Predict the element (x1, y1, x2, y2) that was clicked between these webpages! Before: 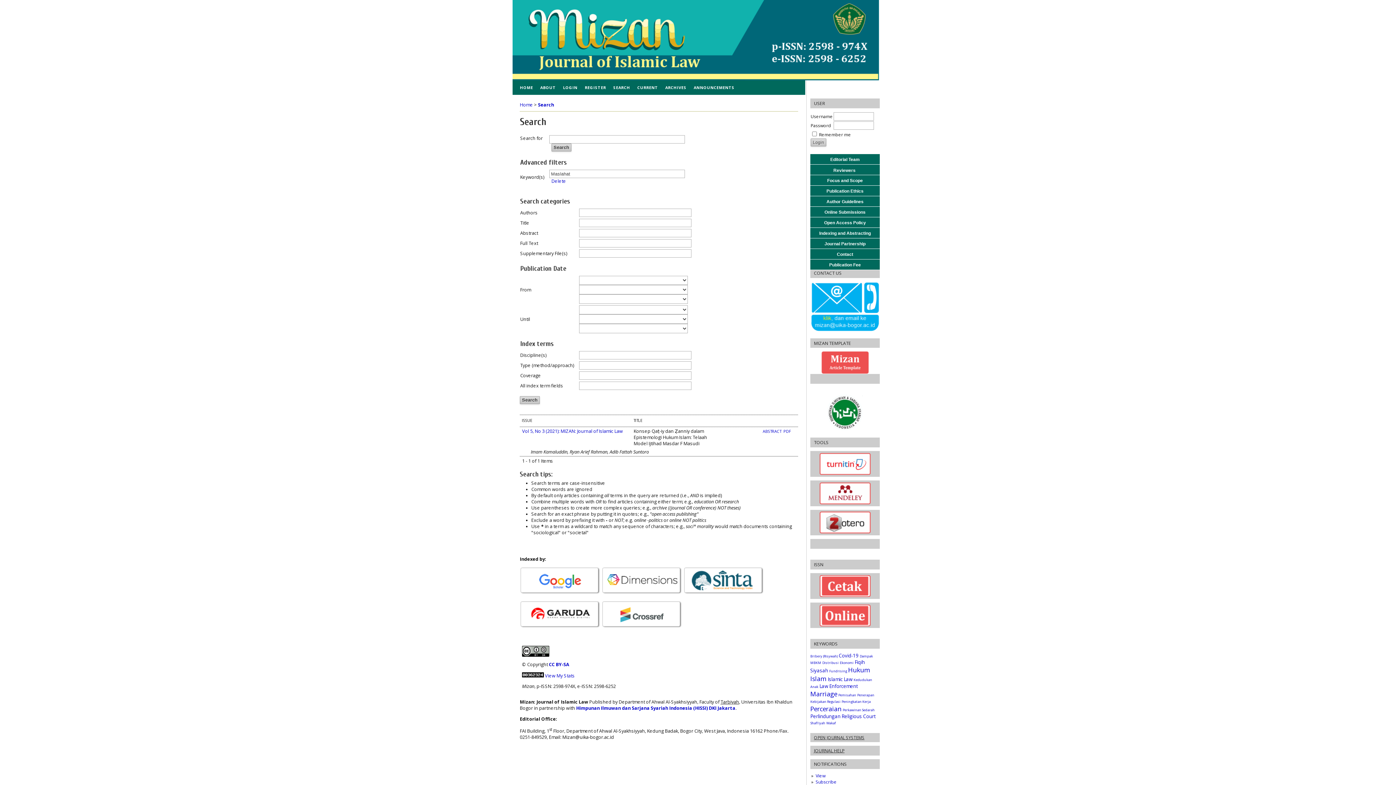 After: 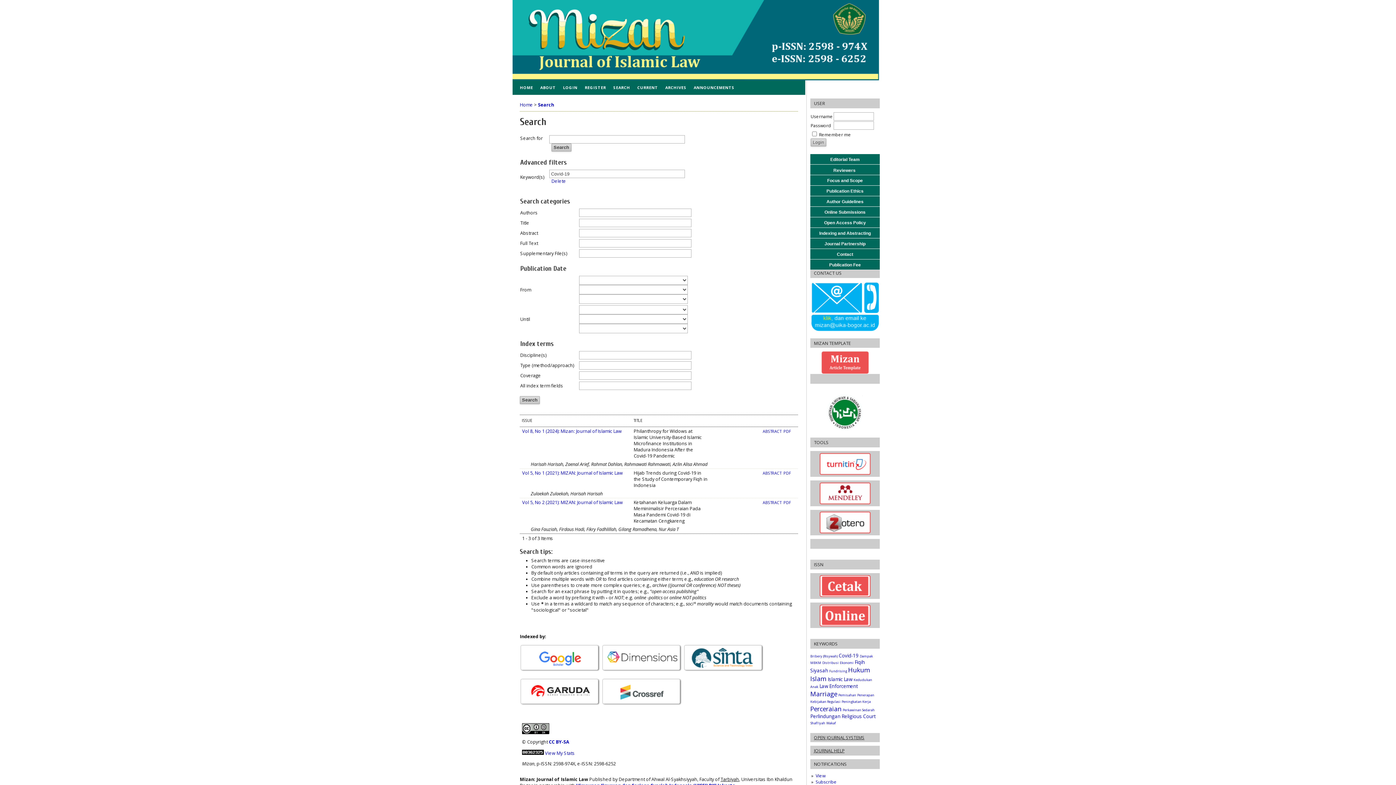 Action: bbox: (838, 653, 858, 659) label: Covid-19